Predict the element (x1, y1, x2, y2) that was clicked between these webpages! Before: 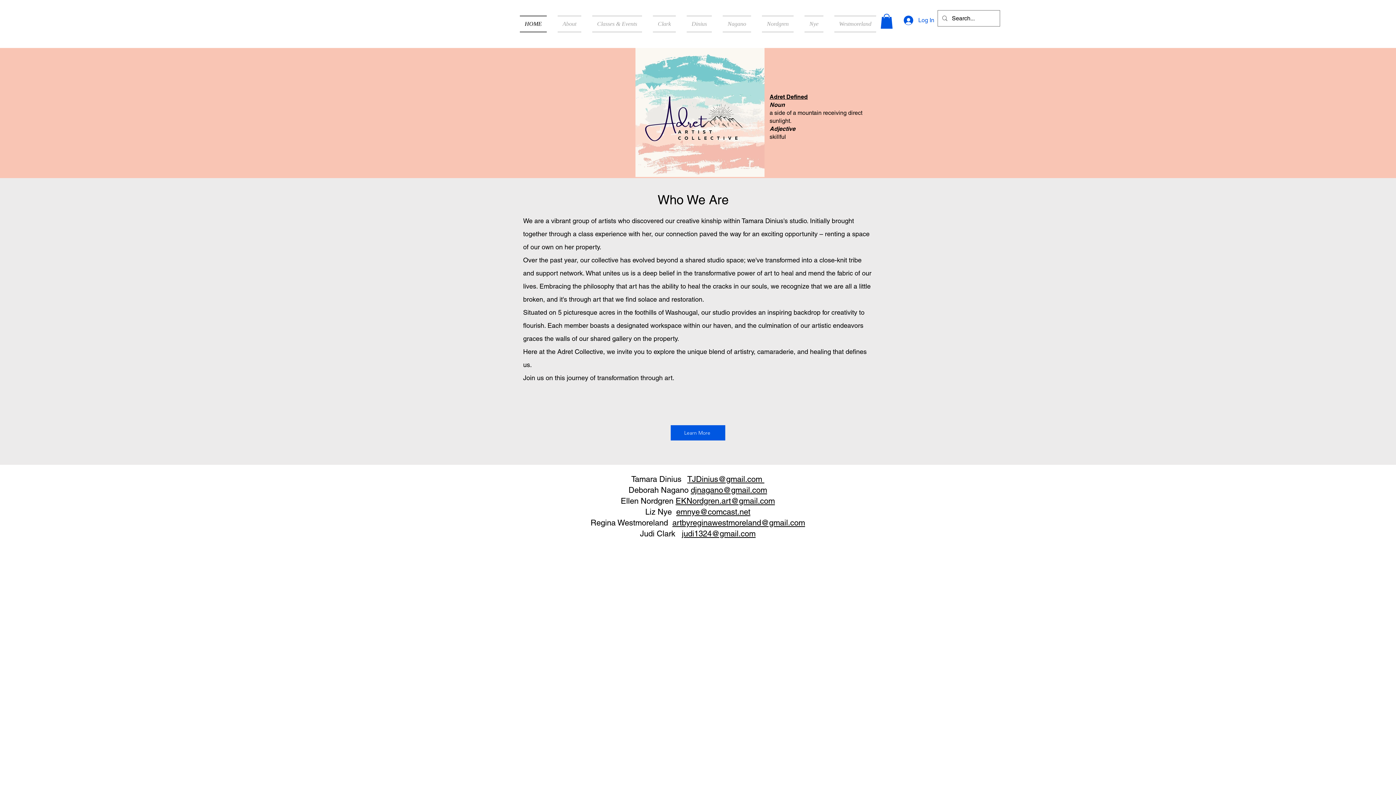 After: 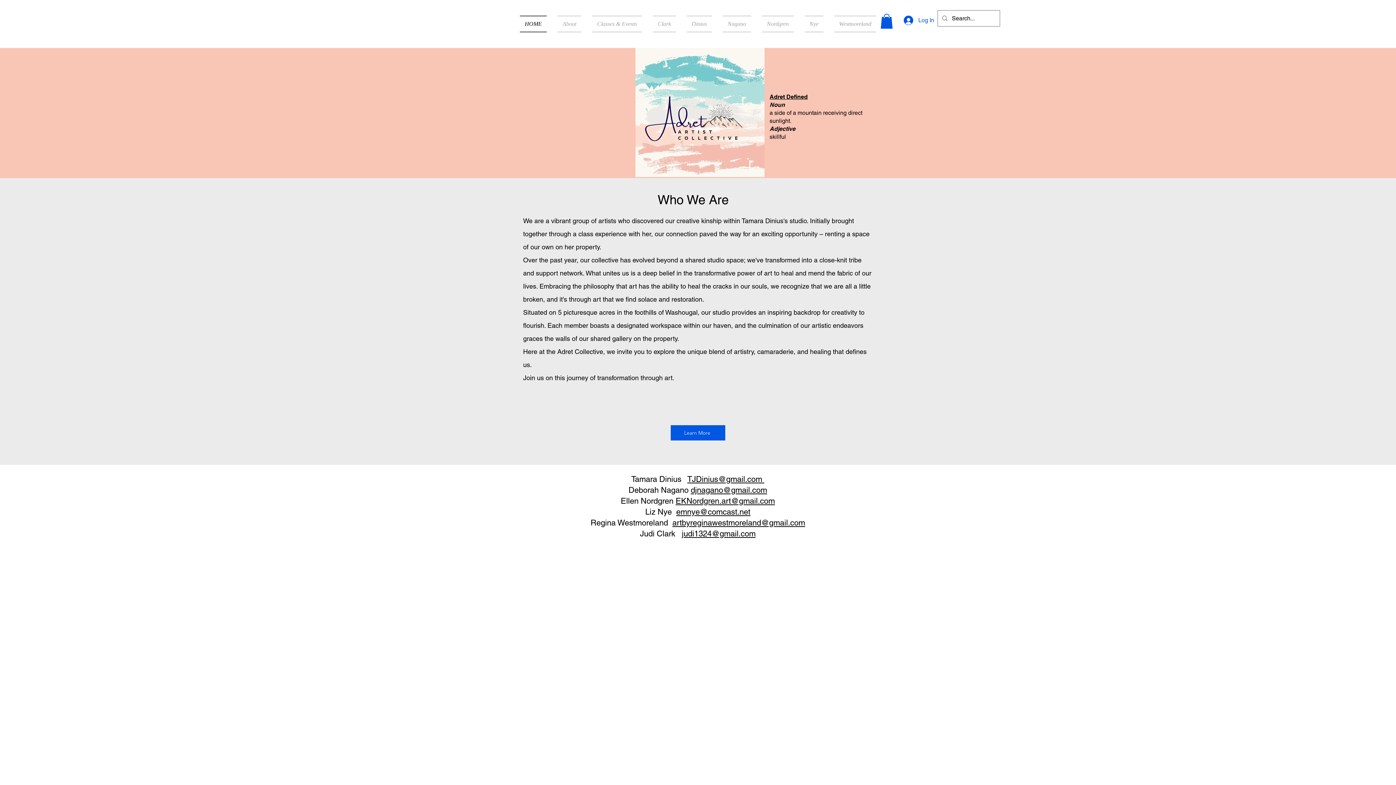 Action: label: judi1324@gmail.com bbox: (682, 529, 755, 538)